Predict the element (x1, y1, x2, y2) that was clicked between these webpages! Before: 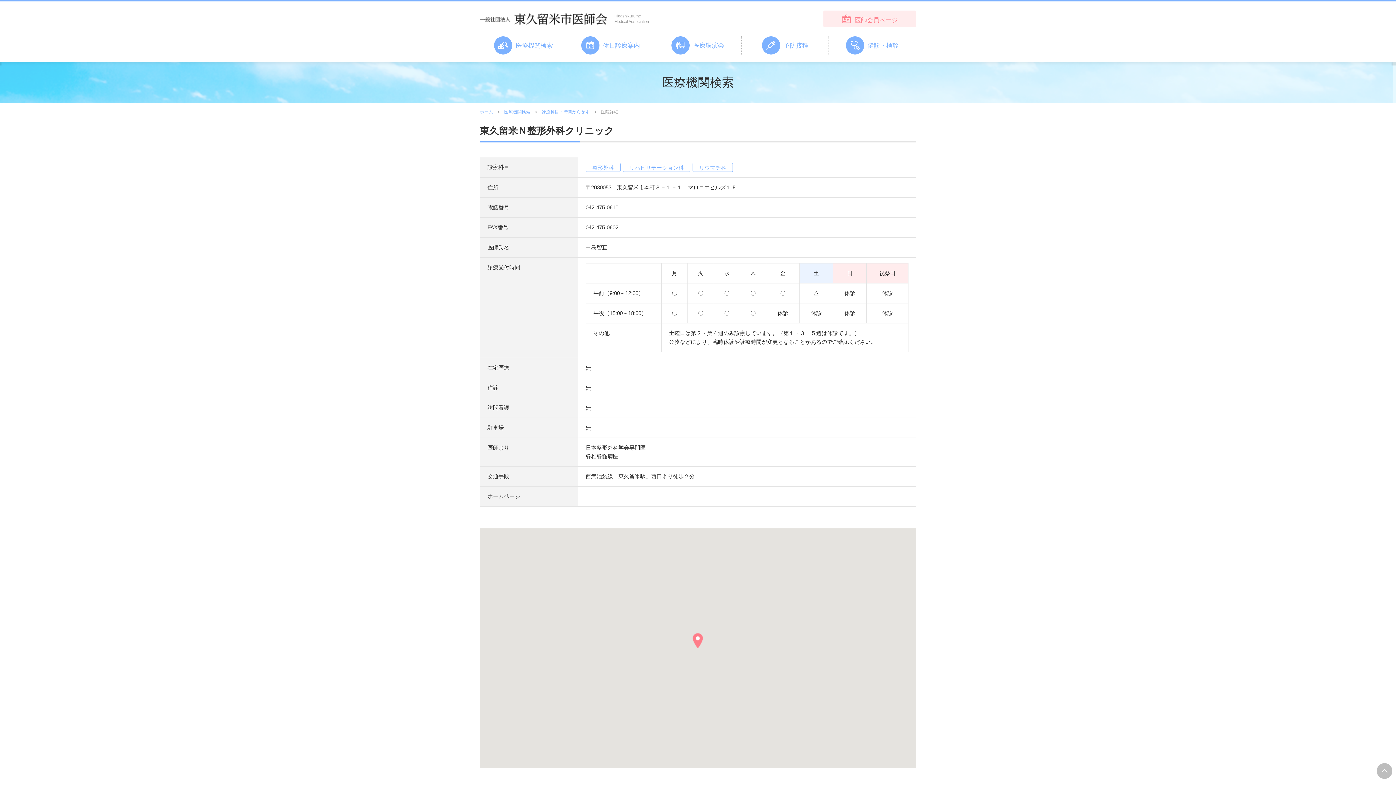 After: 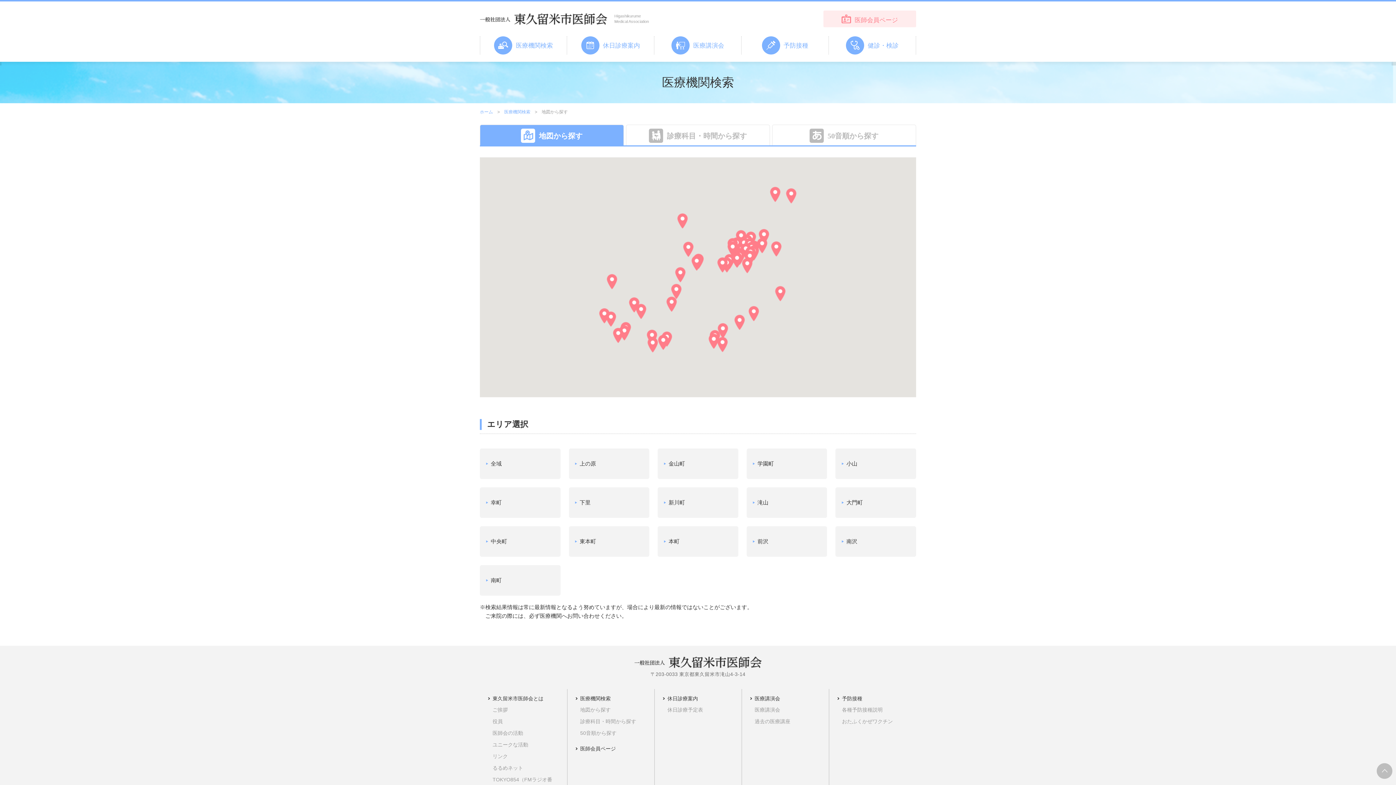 Action: bbox: (504, 109, 530, 114) label: 医療機関検索